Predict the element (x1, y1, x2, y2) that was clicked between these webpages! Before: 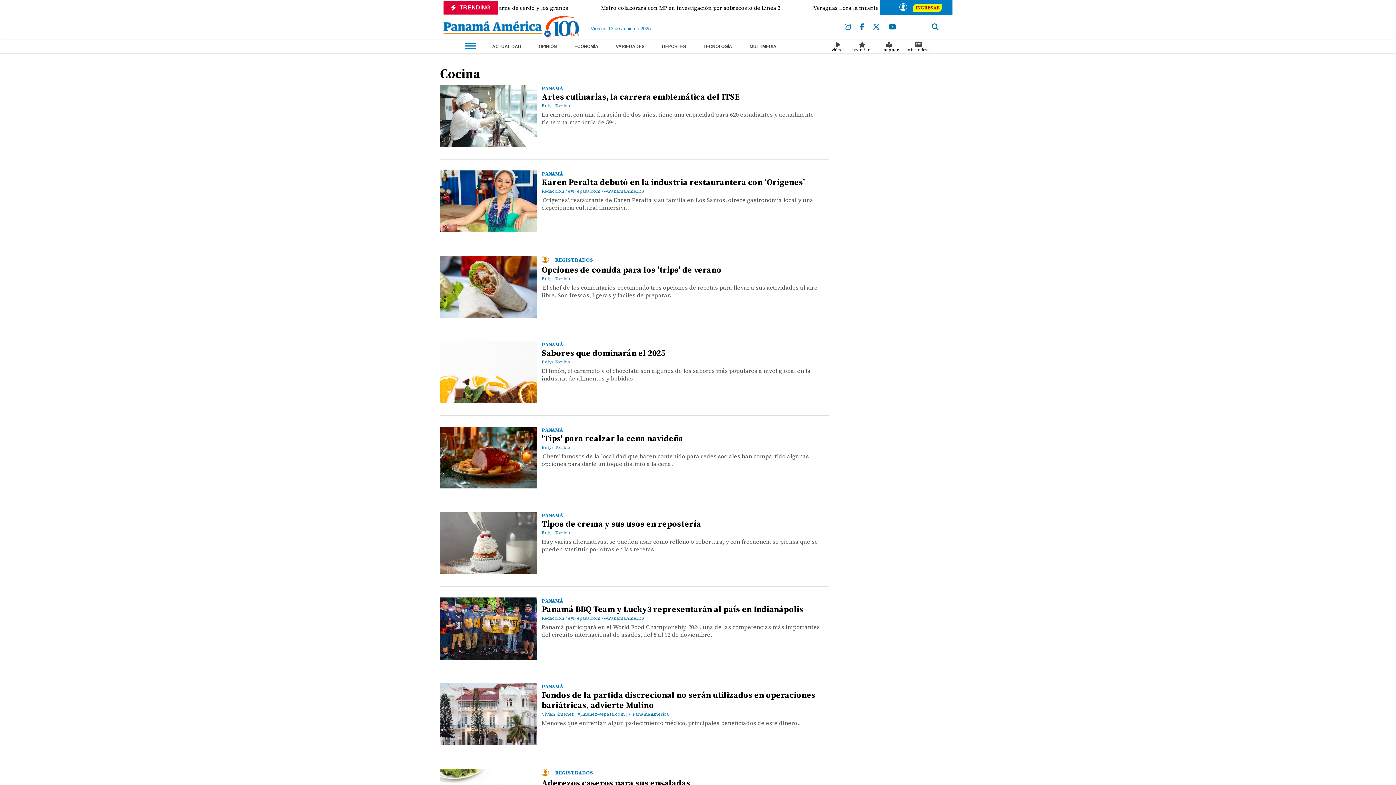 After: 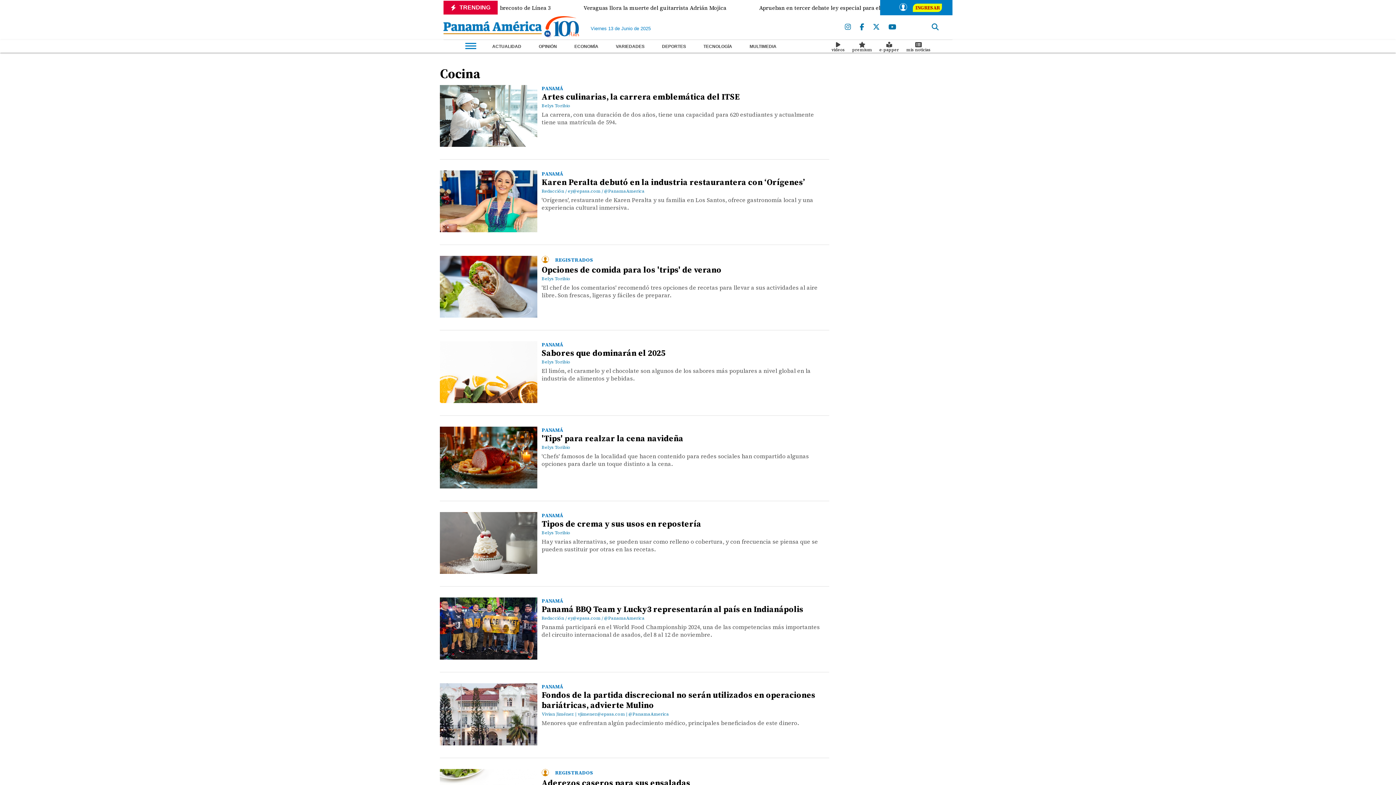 Action: bbox: (860, 23, 864, 31)